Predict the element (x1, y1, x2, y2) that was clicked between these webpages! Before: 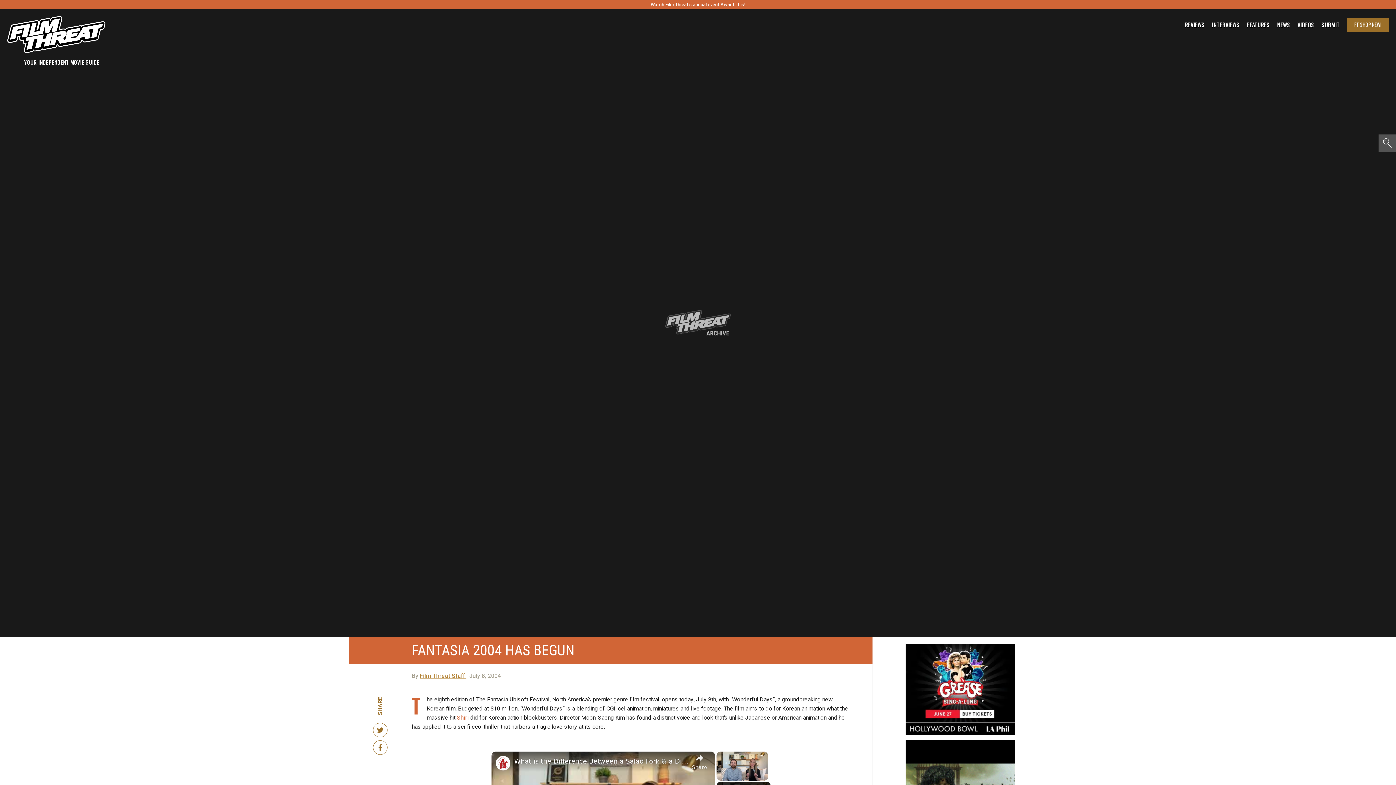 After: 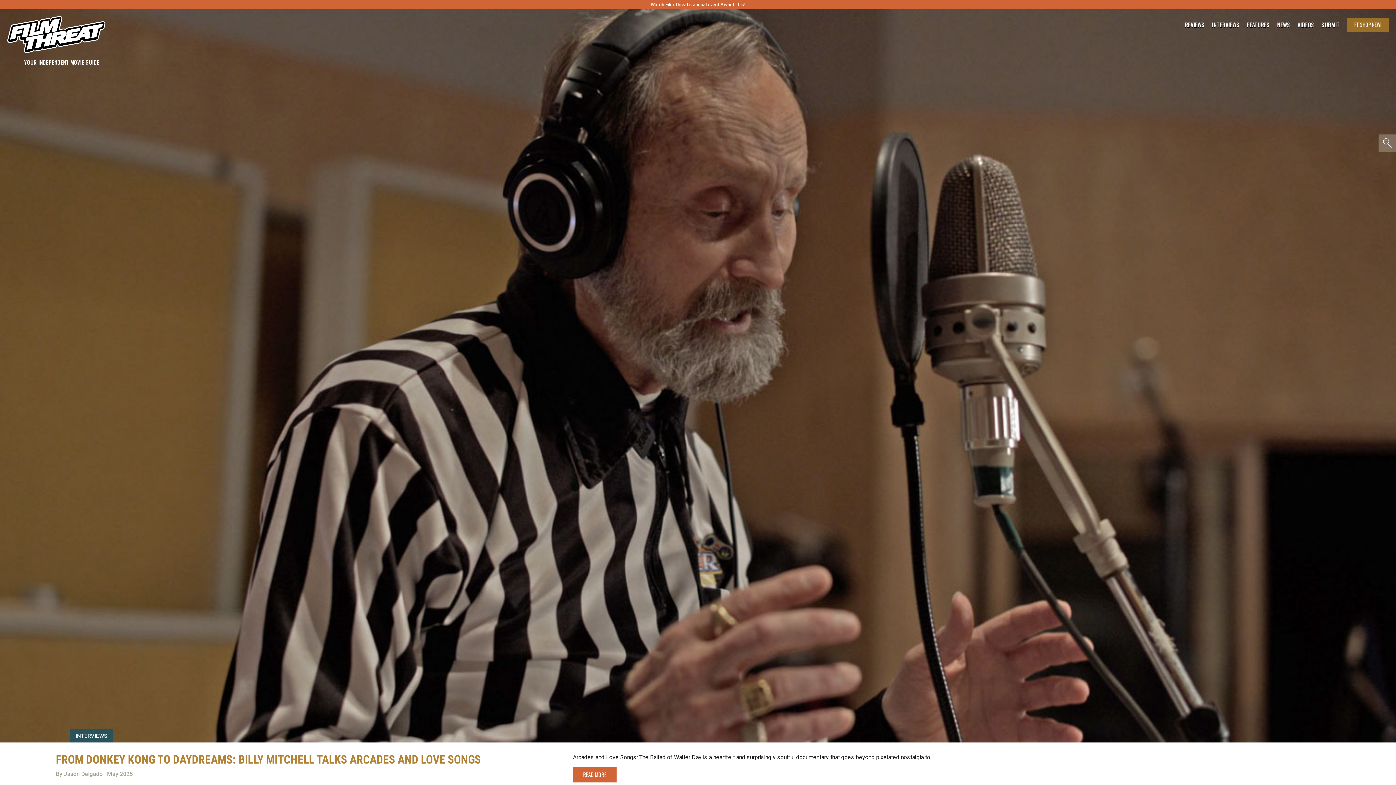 Action: label: INTERVIEWS bbox: (1212, 21, 1240, 27)